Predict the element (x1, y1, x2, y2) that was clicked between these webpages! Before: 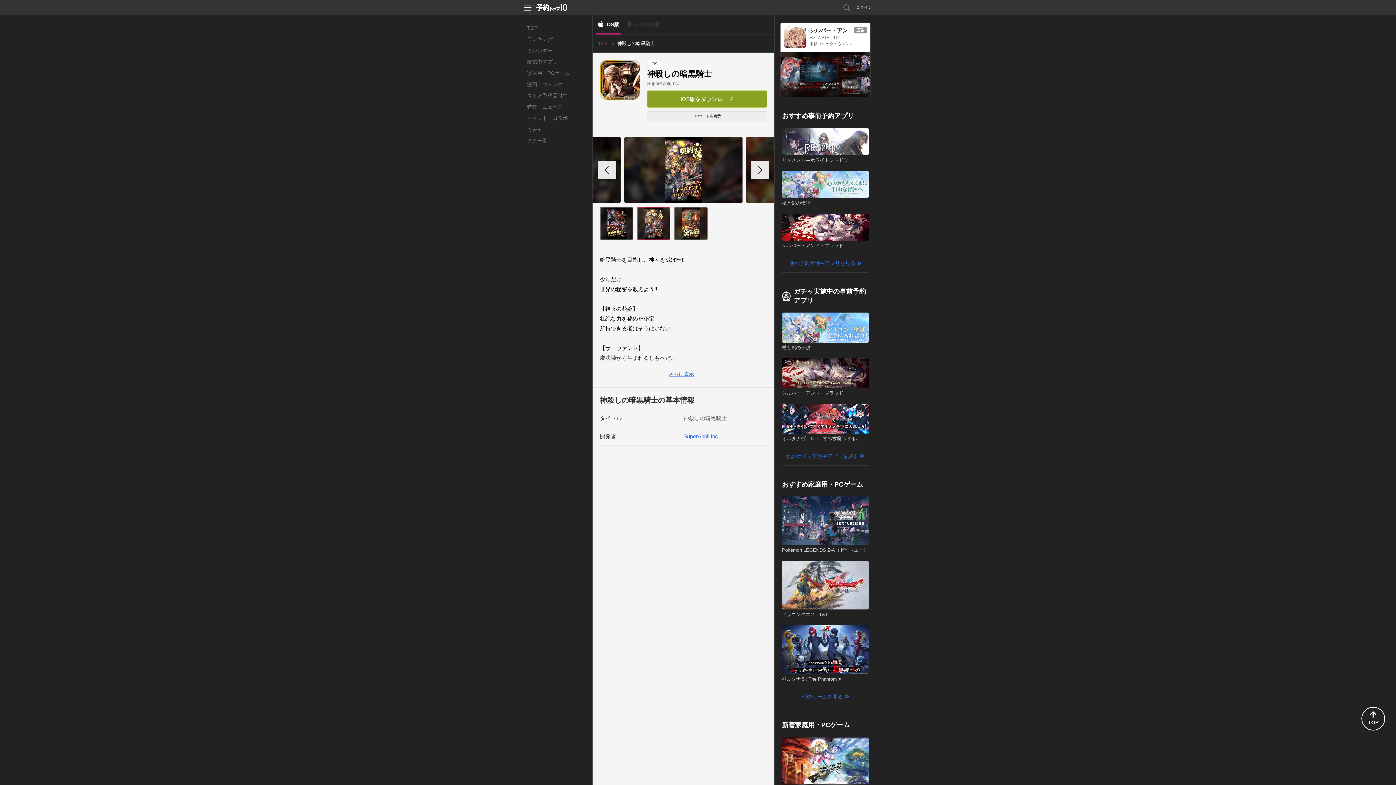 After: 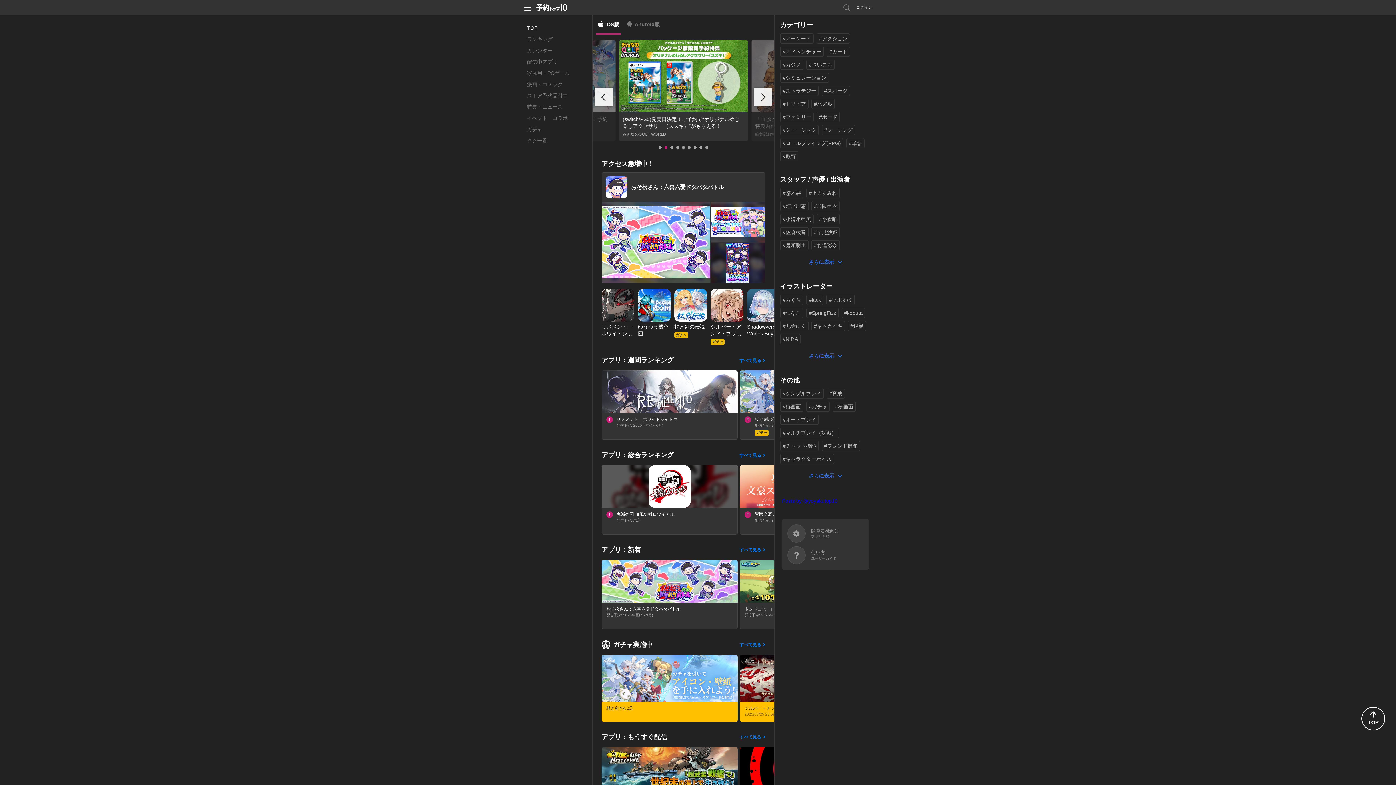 Action: bbox: (527, 22, 585, 33) label: TOP